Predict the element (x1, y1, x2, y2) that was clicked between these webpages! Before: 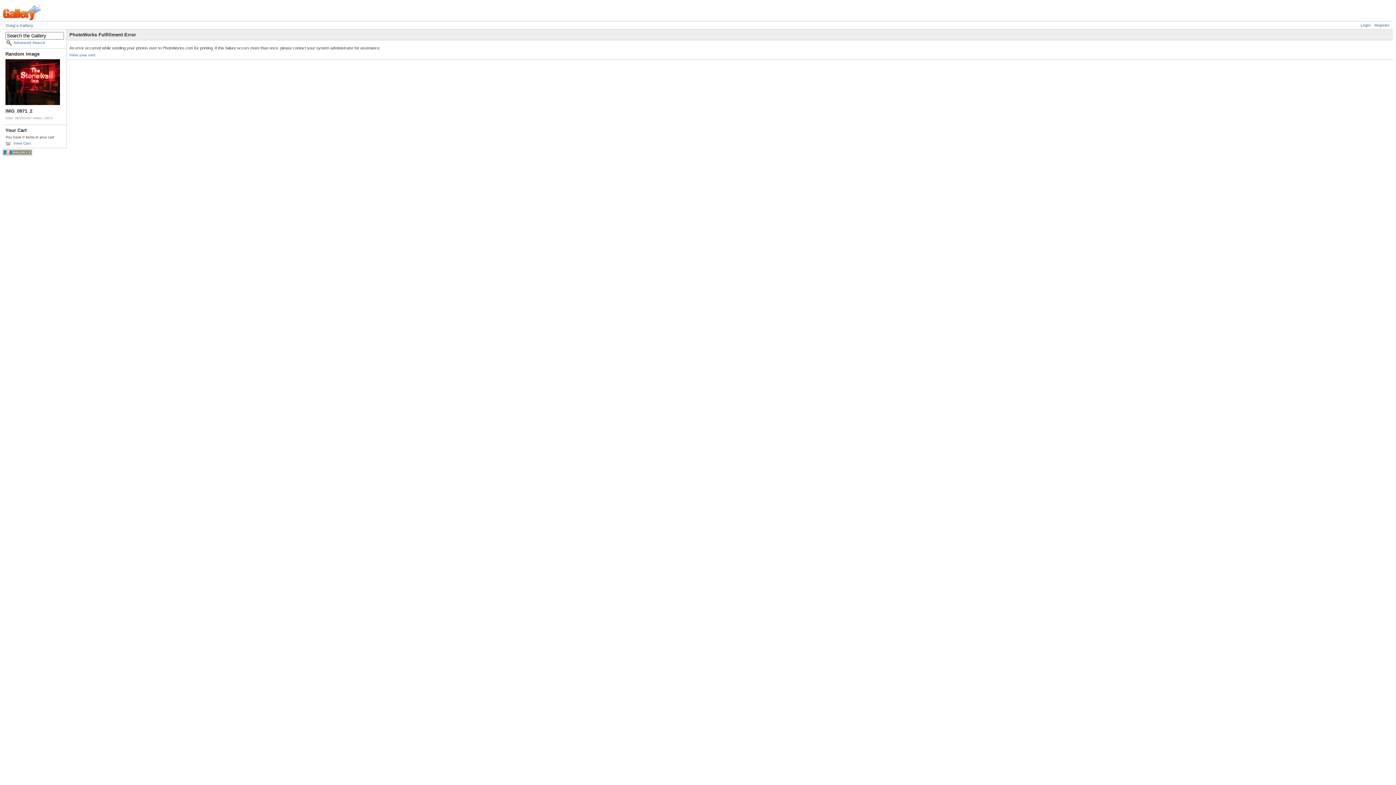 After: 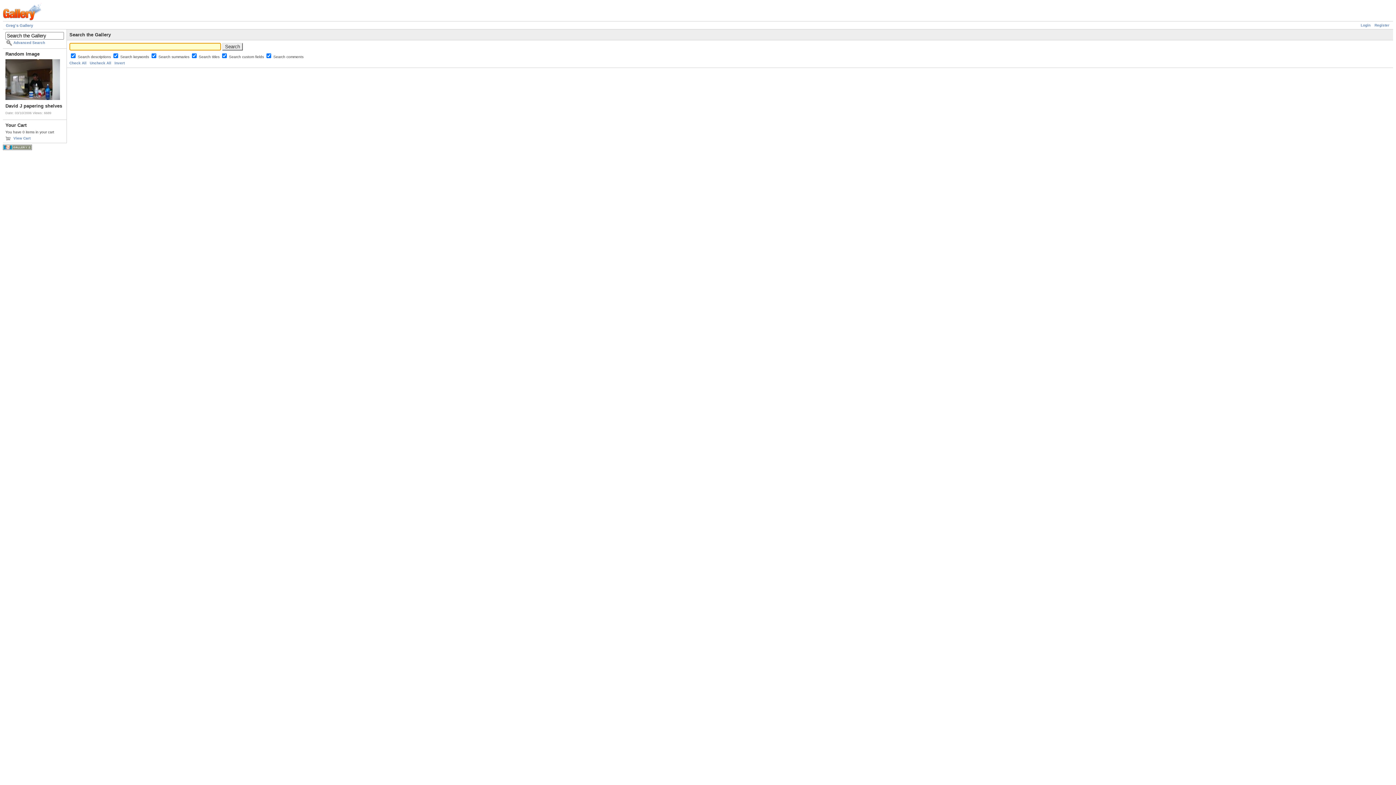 Action: label: Advanced Search bbox: (5, 39, 64, 45)